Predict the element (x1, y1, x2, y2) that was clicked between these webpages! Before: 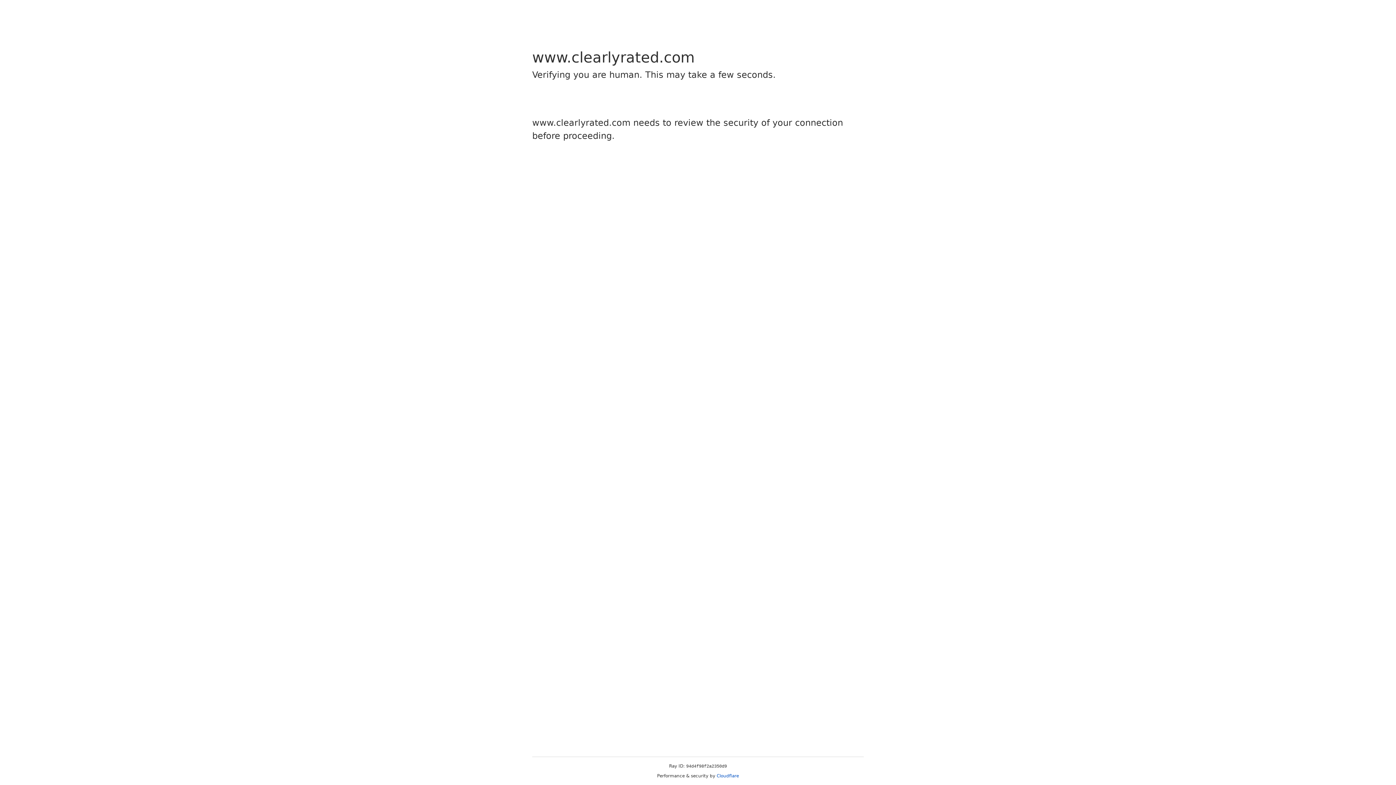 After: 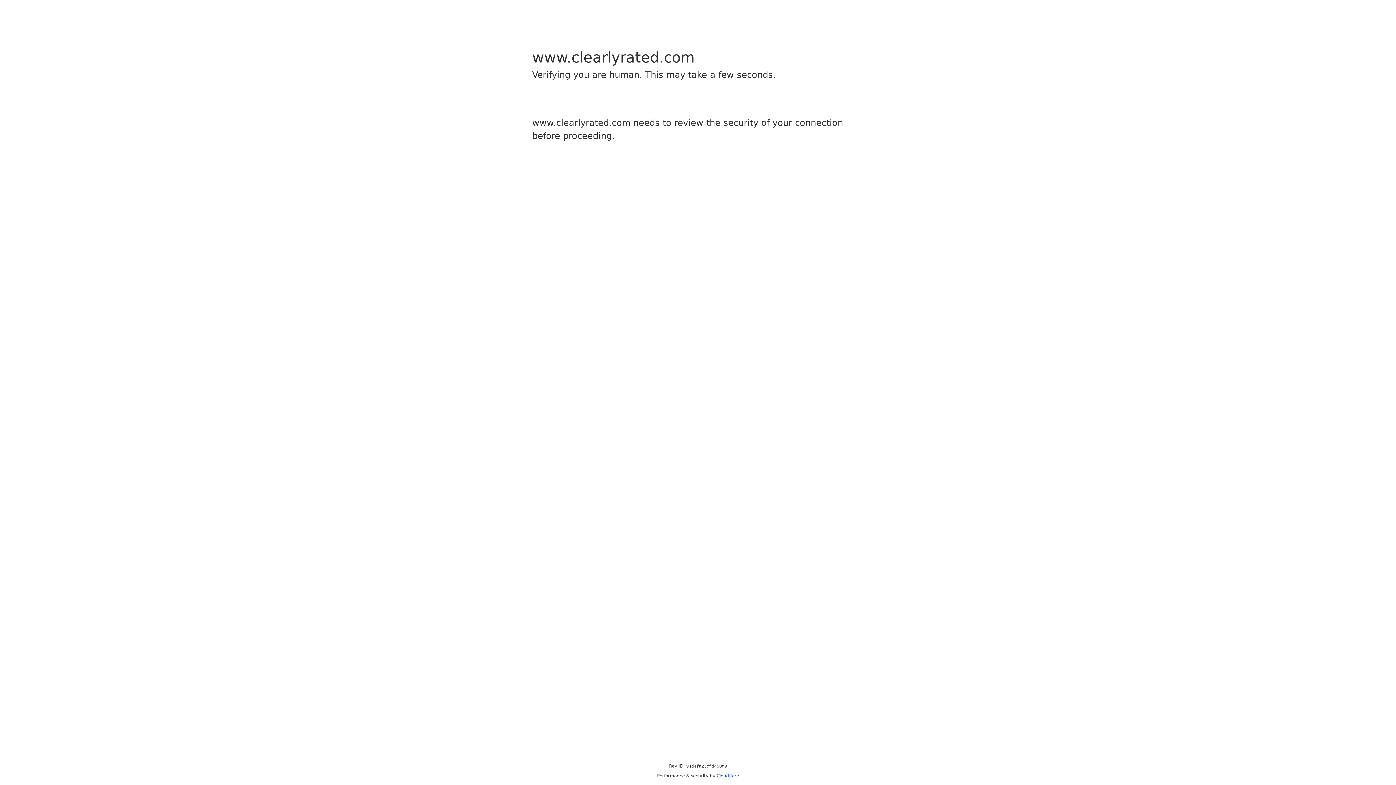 Action: bbox: (716, 773, 739, 778) label: Cloudflare